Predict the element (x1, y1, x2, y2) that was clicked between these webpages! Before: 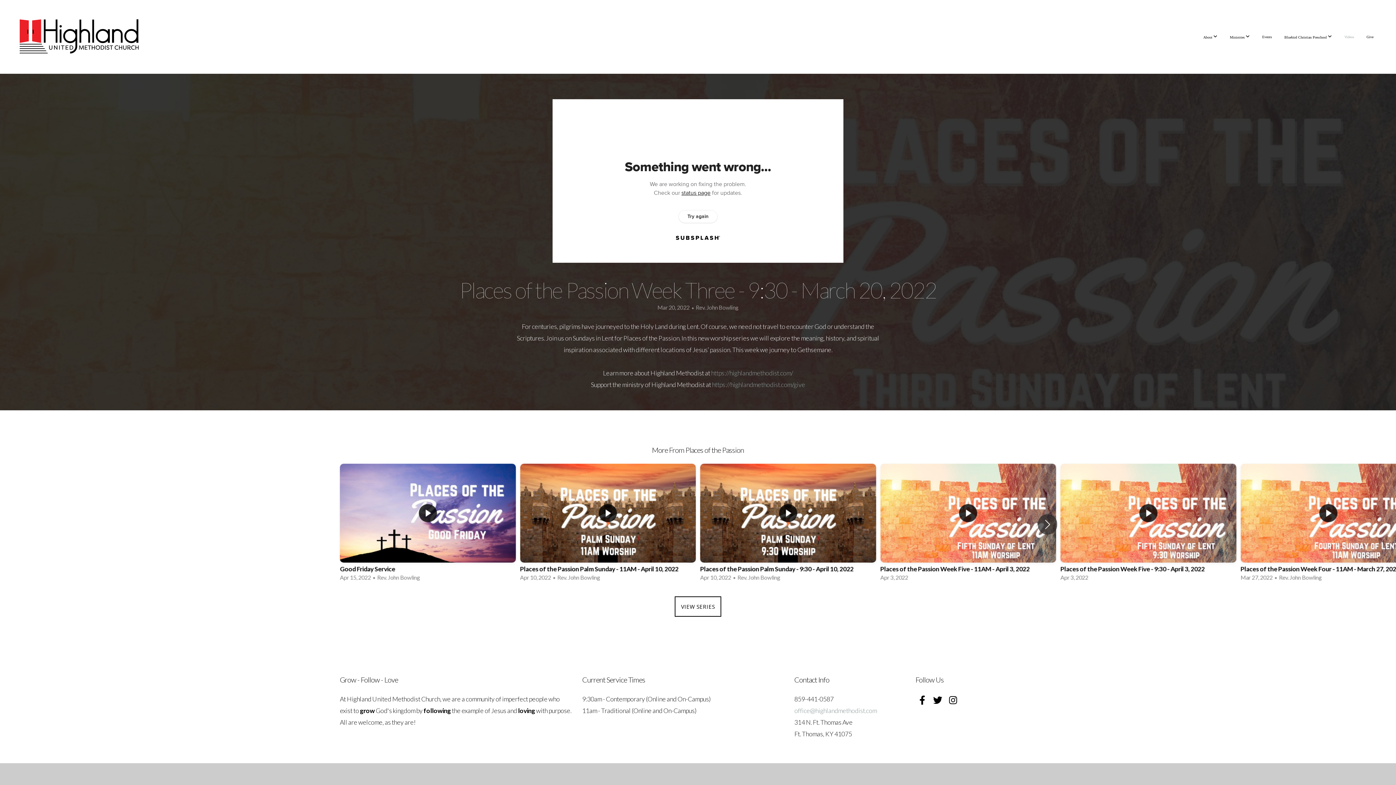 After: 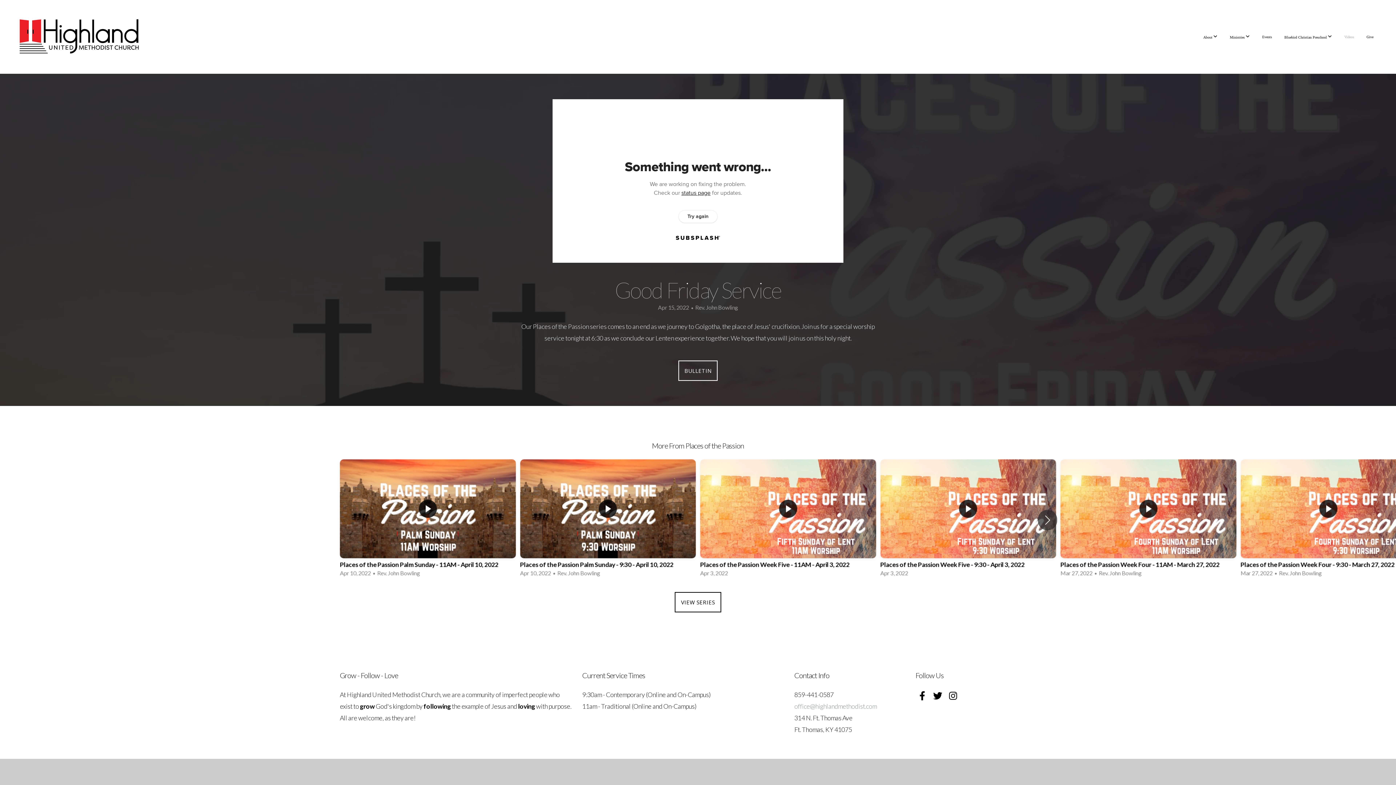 Action: bbox: (340, 463, 515, 585) label: 1 / 12